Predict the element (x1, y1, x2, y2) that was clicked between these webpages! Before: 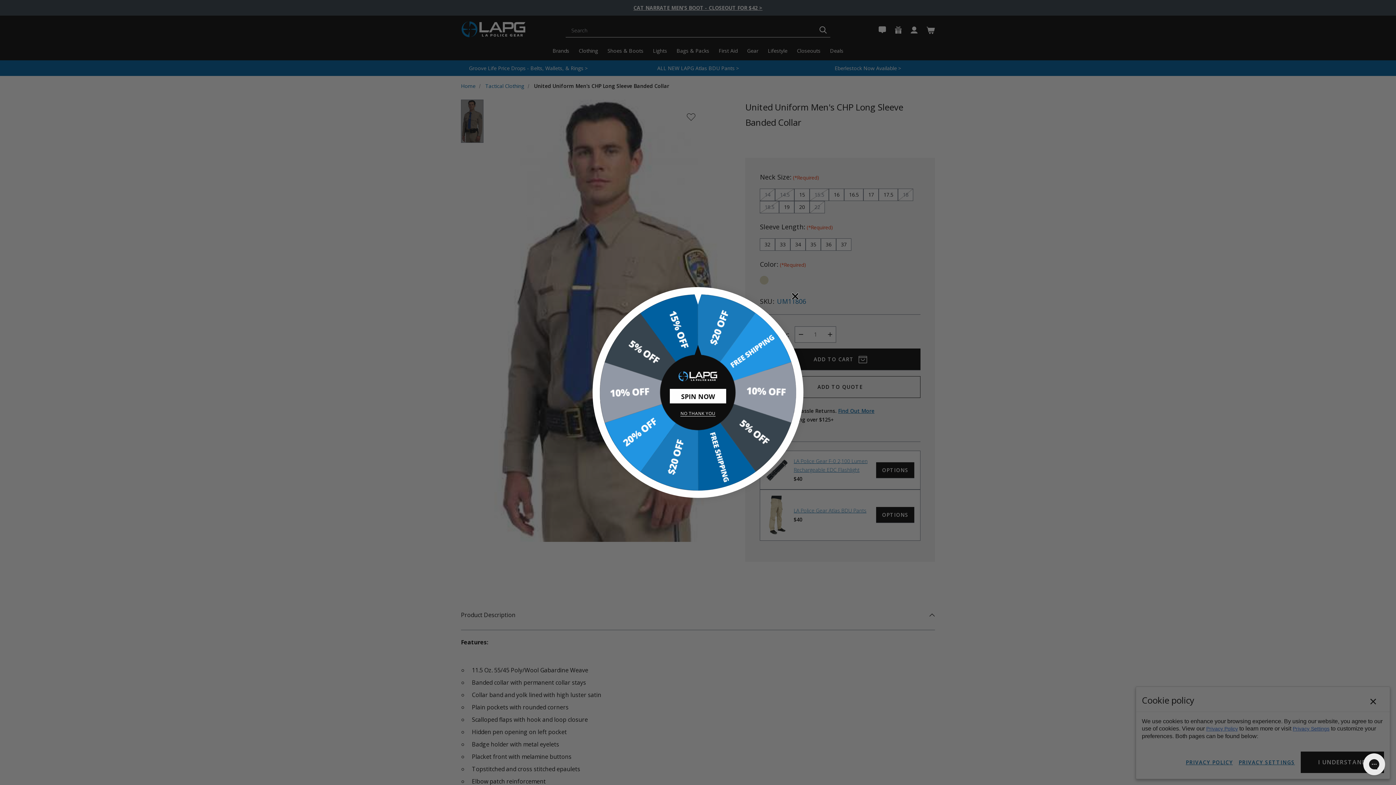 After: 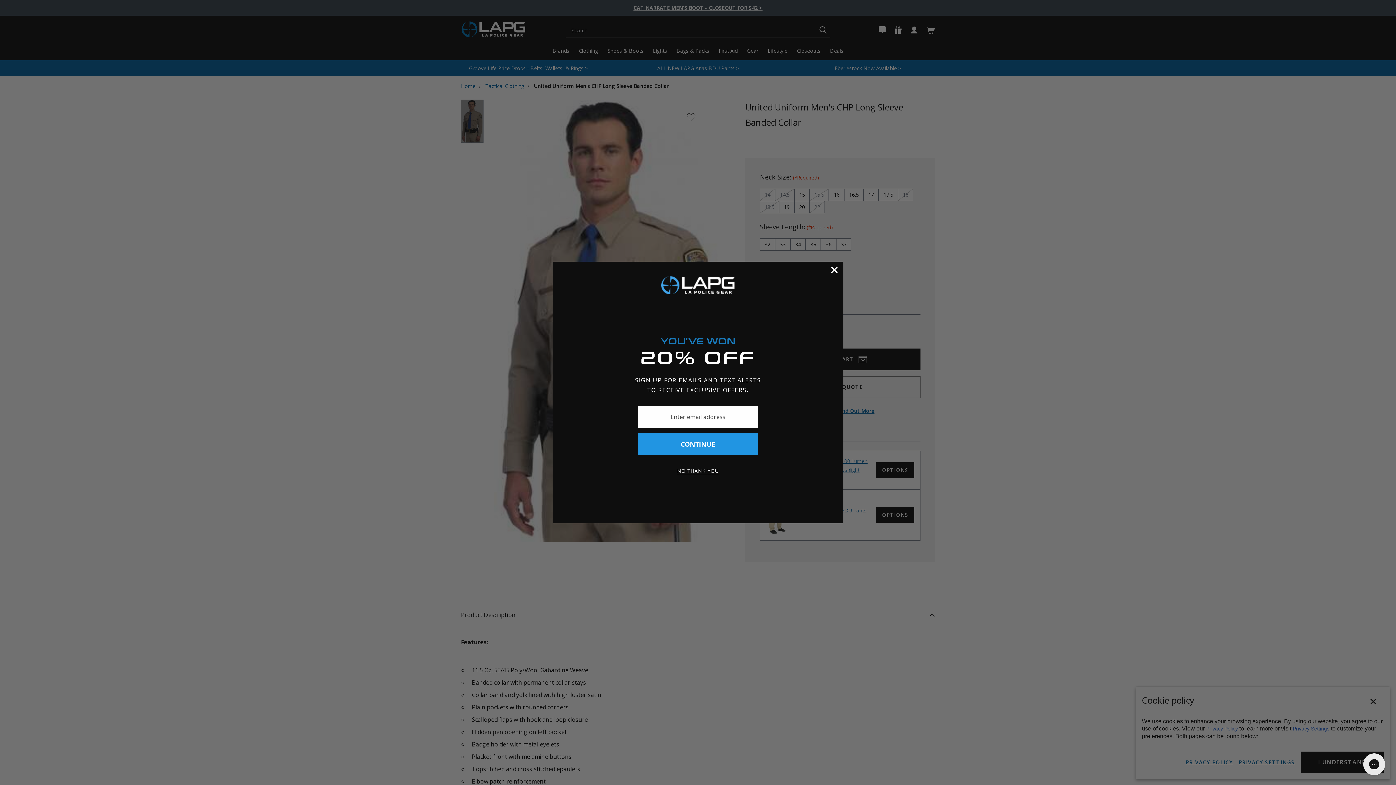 Action: bbox: (670, 388, 726, 402) label: Spin Now